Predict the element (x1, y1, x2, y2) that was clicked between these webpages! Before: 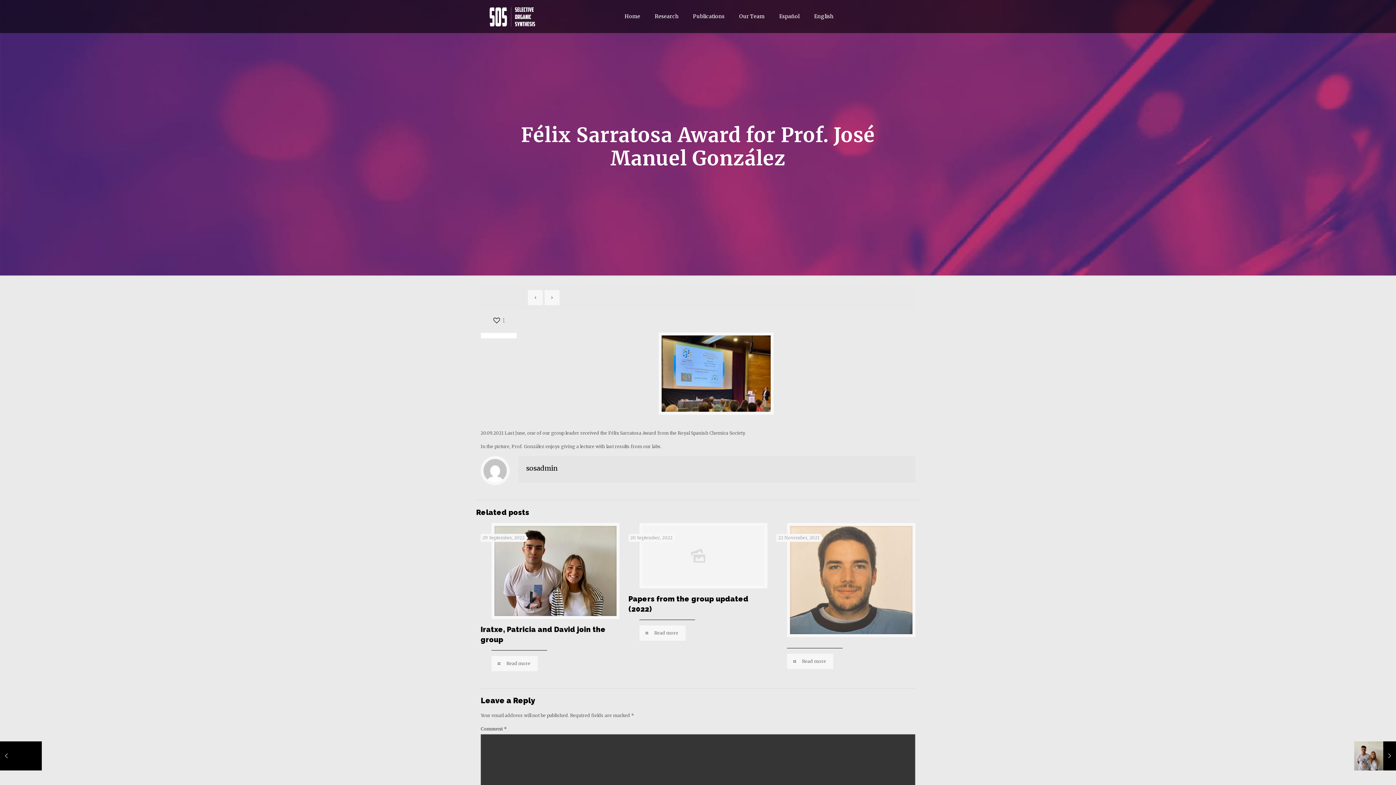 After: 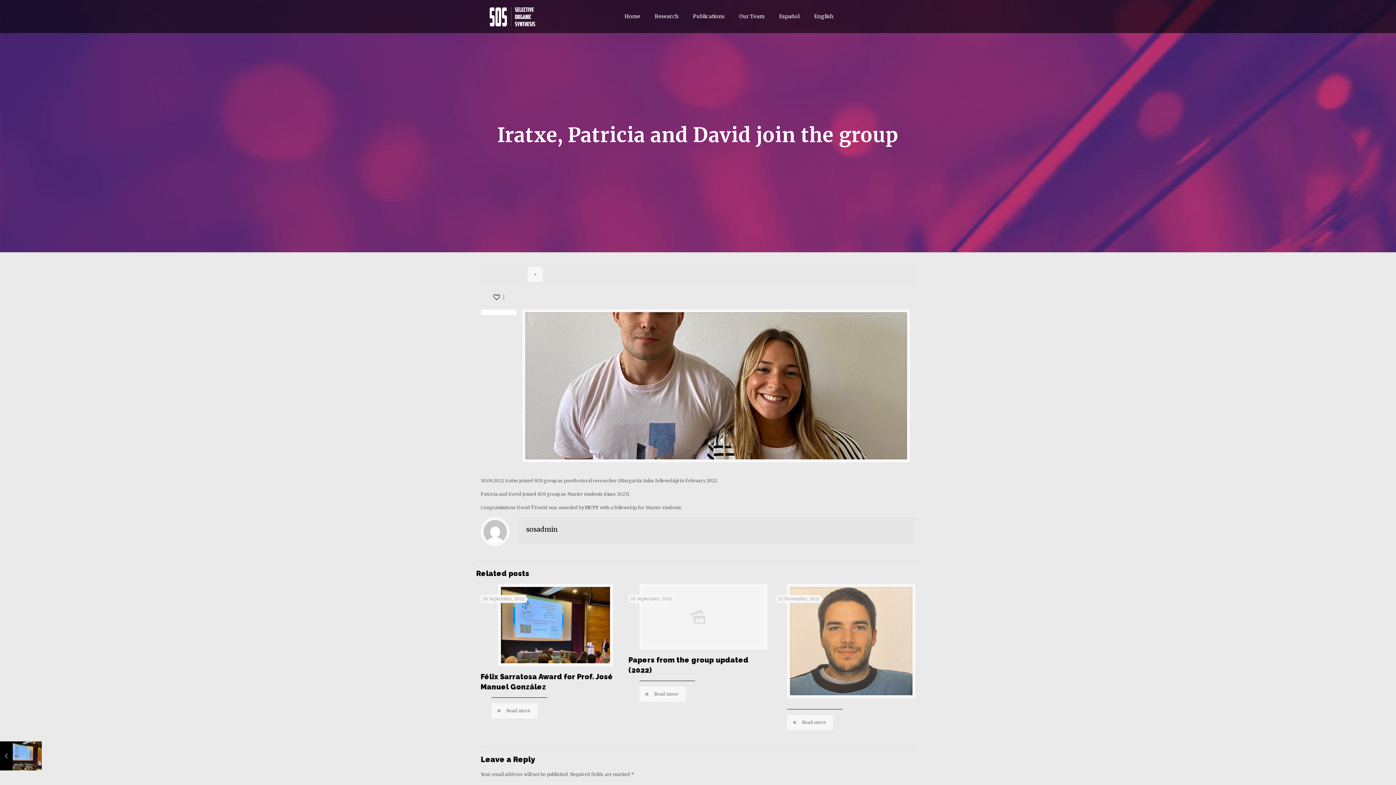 Action: bbox: (491, 656, 537, 671) label: Read more